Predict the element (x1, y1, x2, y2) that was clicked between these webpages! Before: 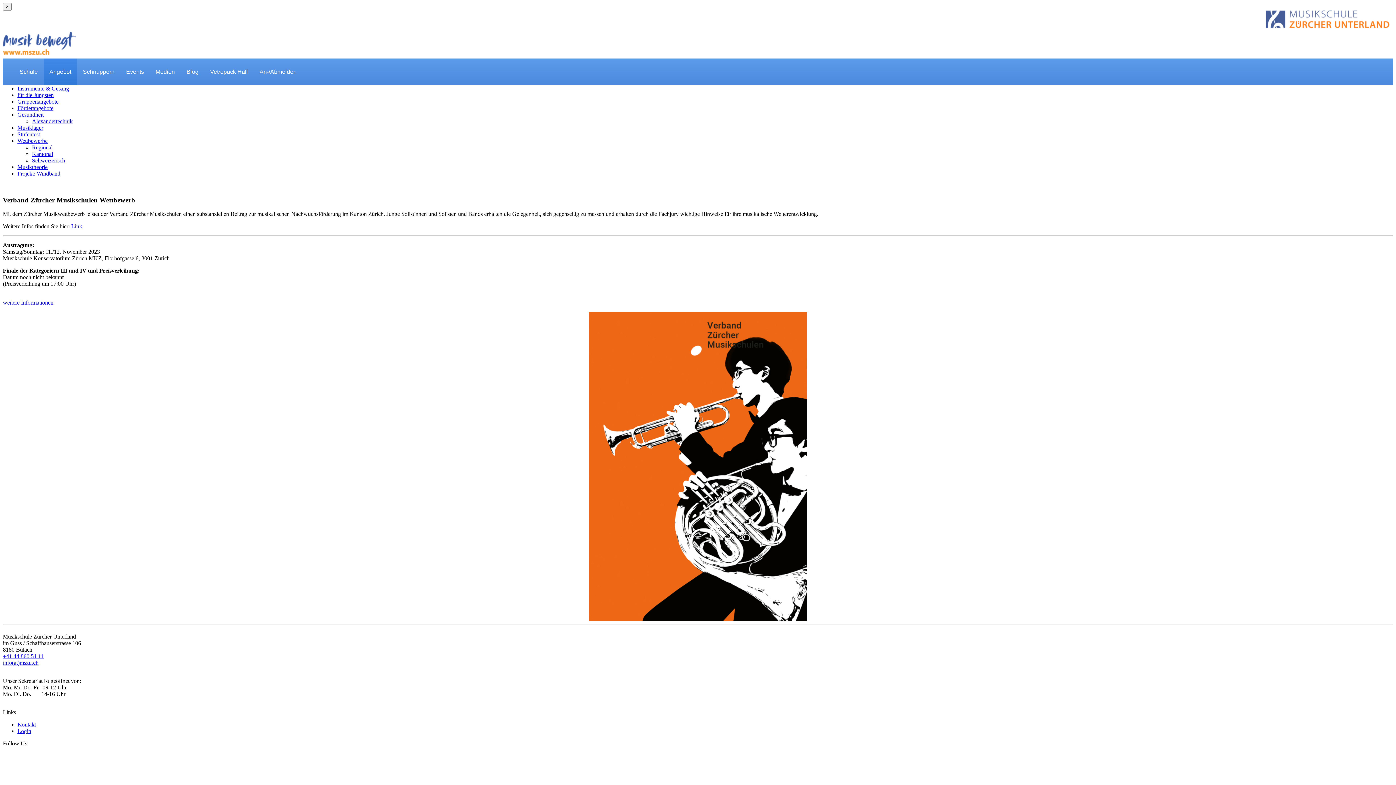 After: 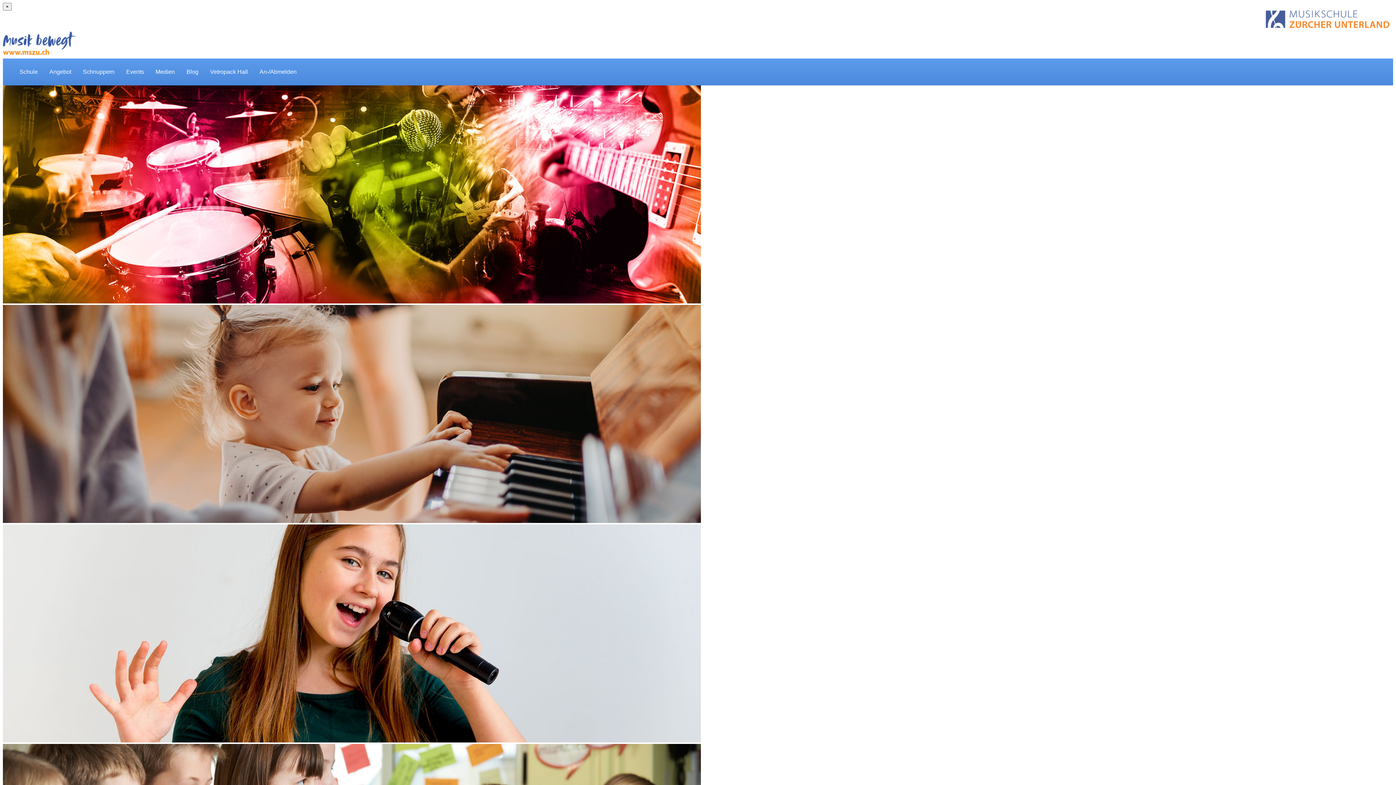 Action: bbox: (13, 58, 43, 85) label: Schule